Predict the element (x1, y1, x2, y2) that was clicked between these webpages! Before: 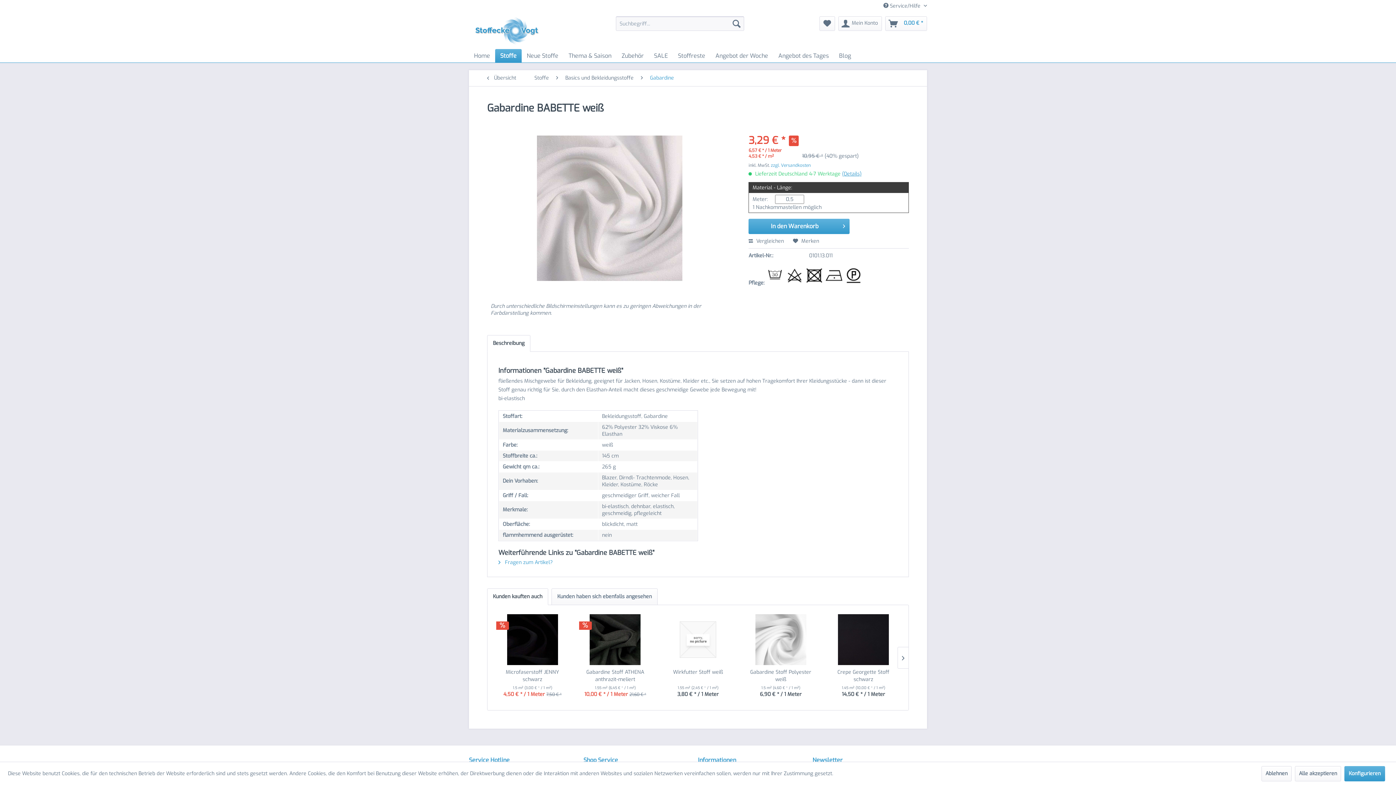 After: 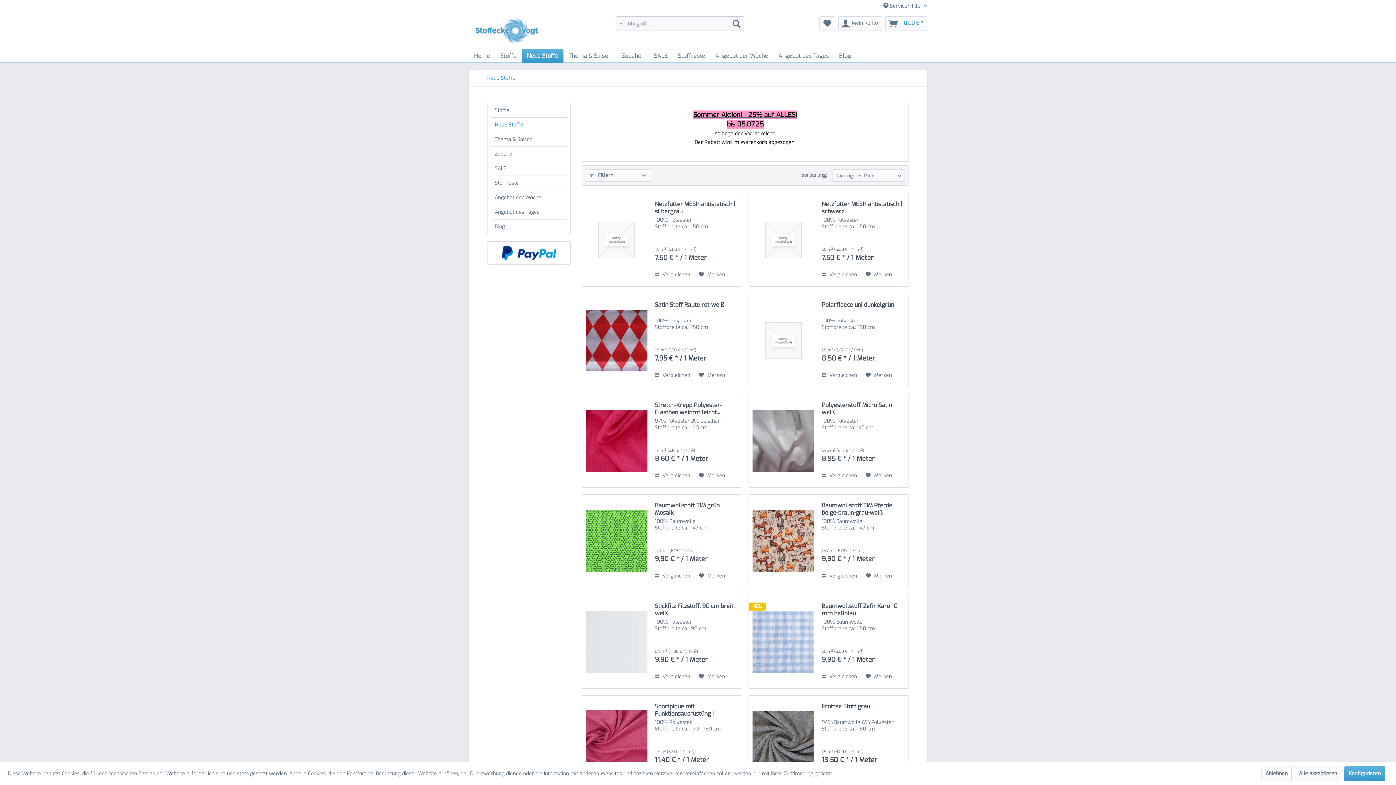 Action: label: Neue Stoffe bbox: (521, 49, 563, 62)